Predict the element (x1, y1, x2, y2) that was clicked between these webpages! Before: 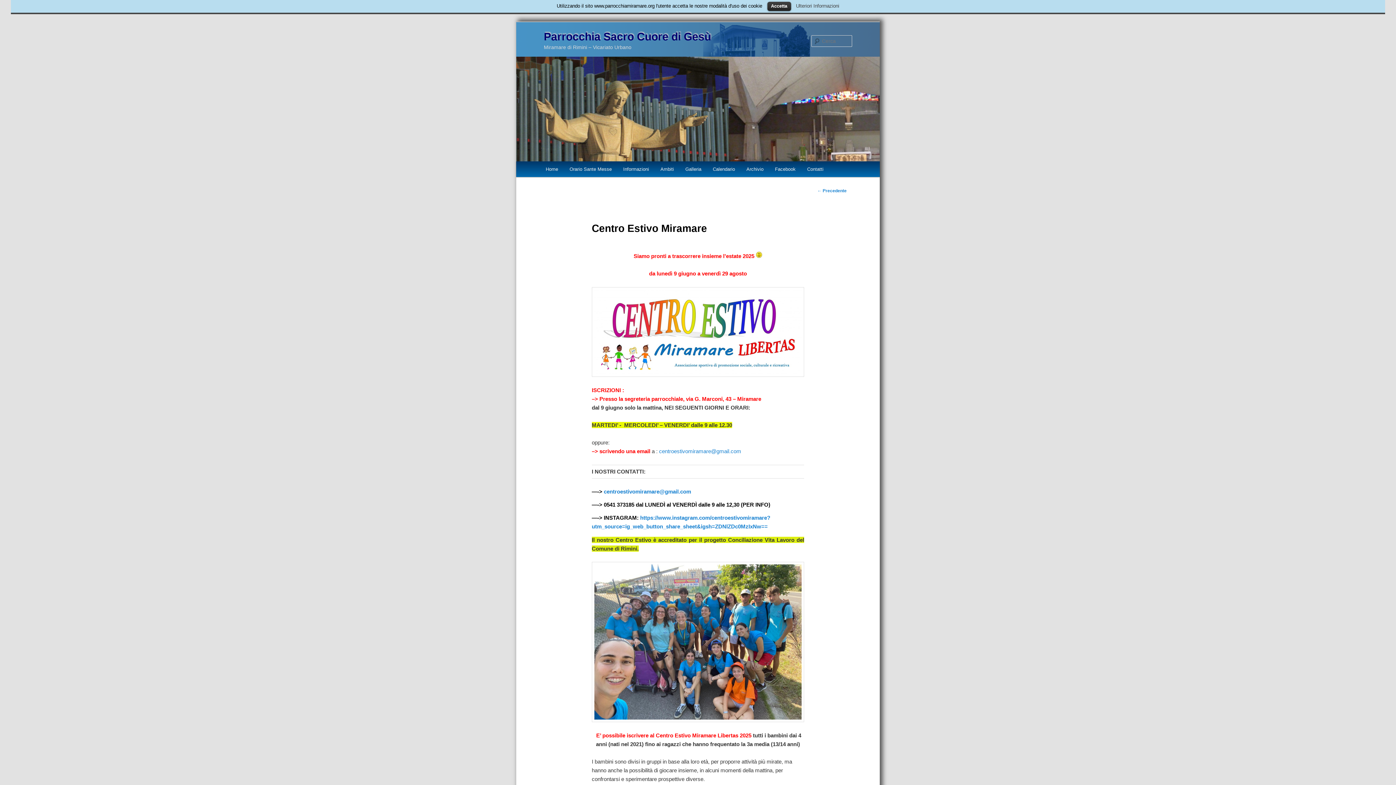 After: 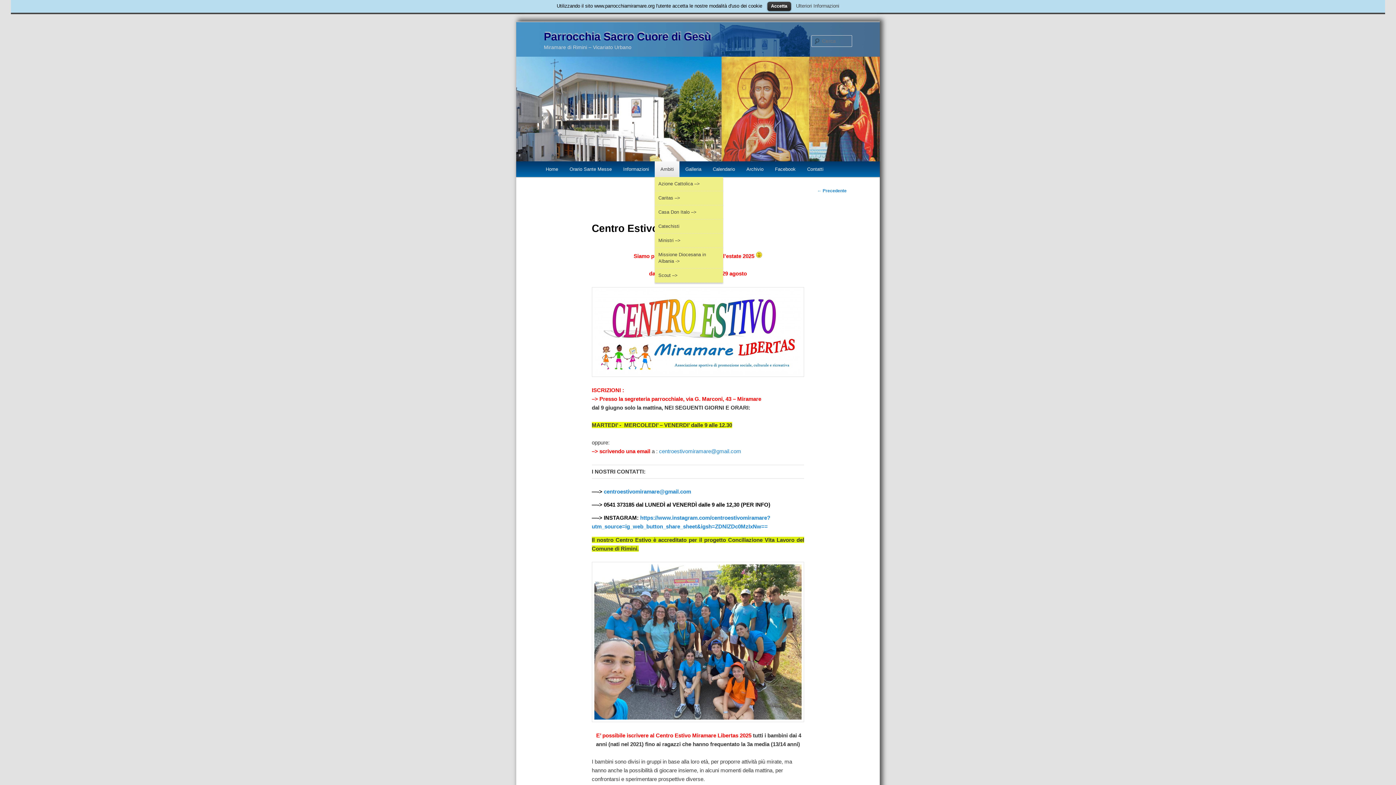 Action: label: Ambiti bbox: (654, 161, 679, 176)